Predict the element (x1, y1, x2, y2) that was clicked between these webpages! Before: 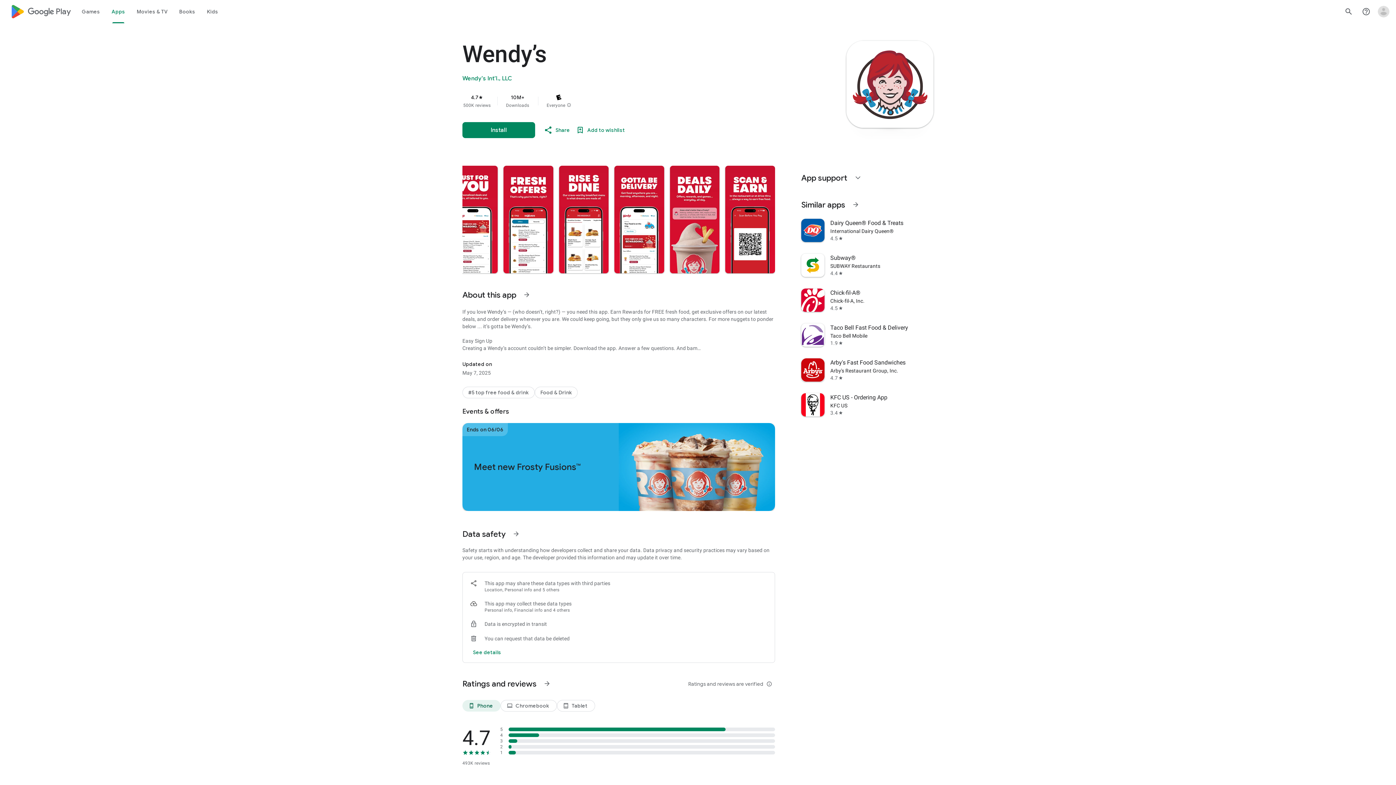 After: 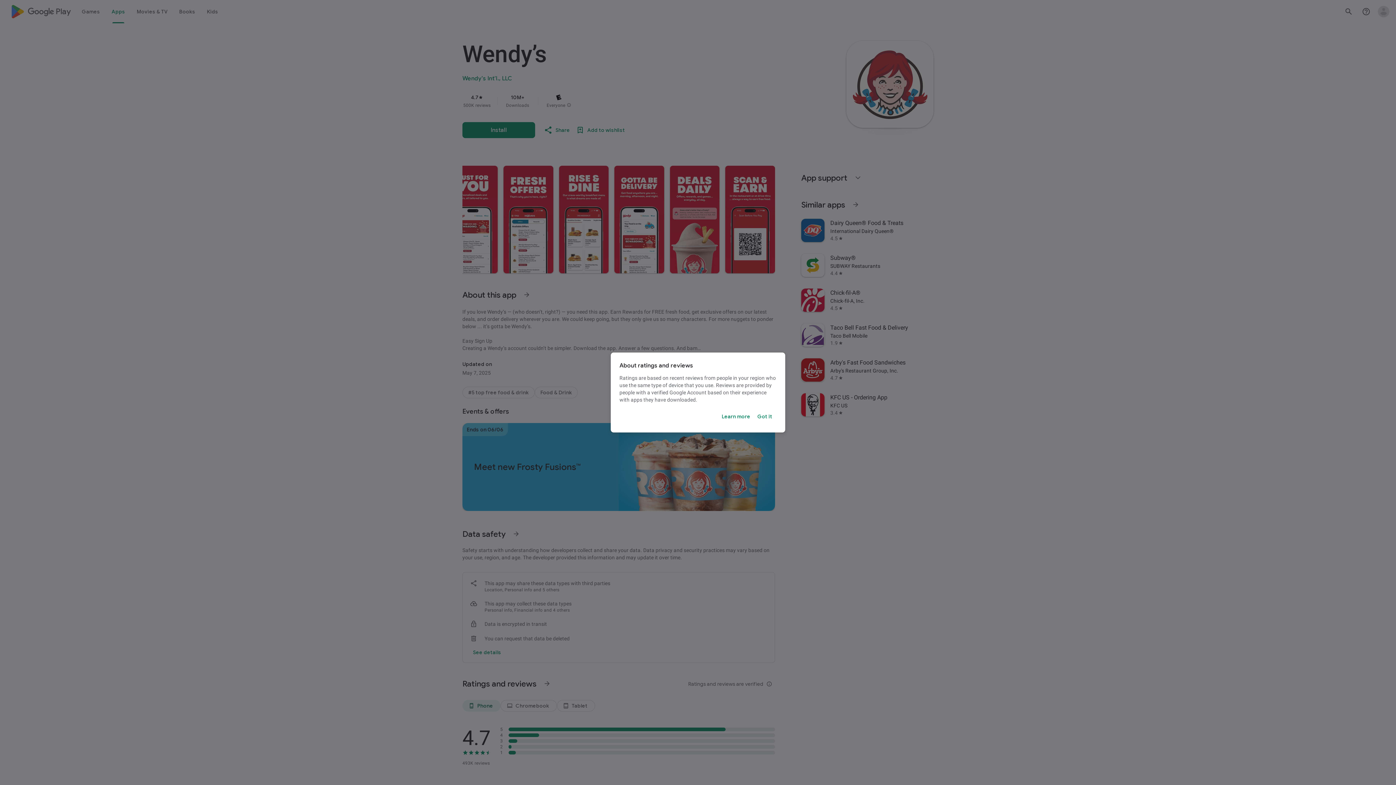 Action: bbox: (685, 675, 775, 693) label: Ratings and reviews are verified
info_outline